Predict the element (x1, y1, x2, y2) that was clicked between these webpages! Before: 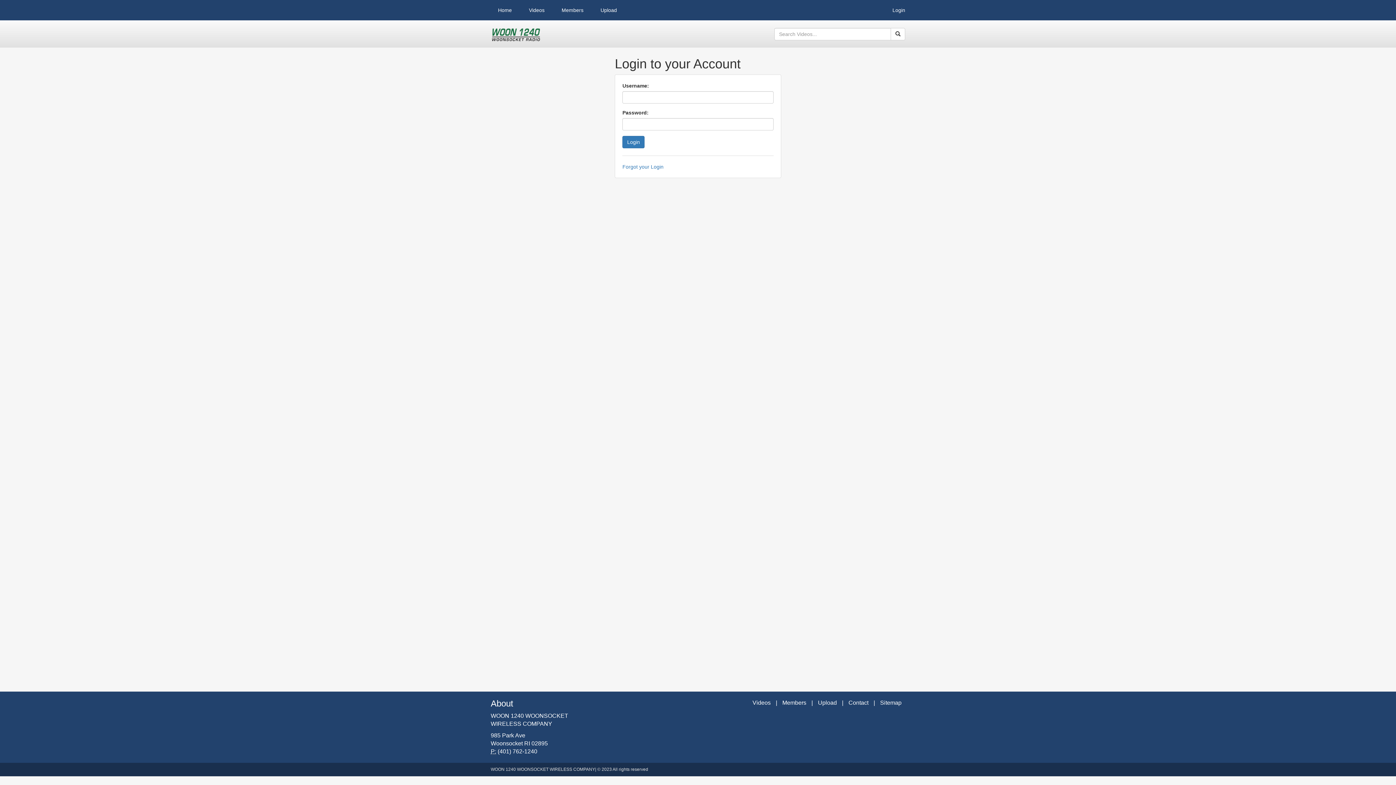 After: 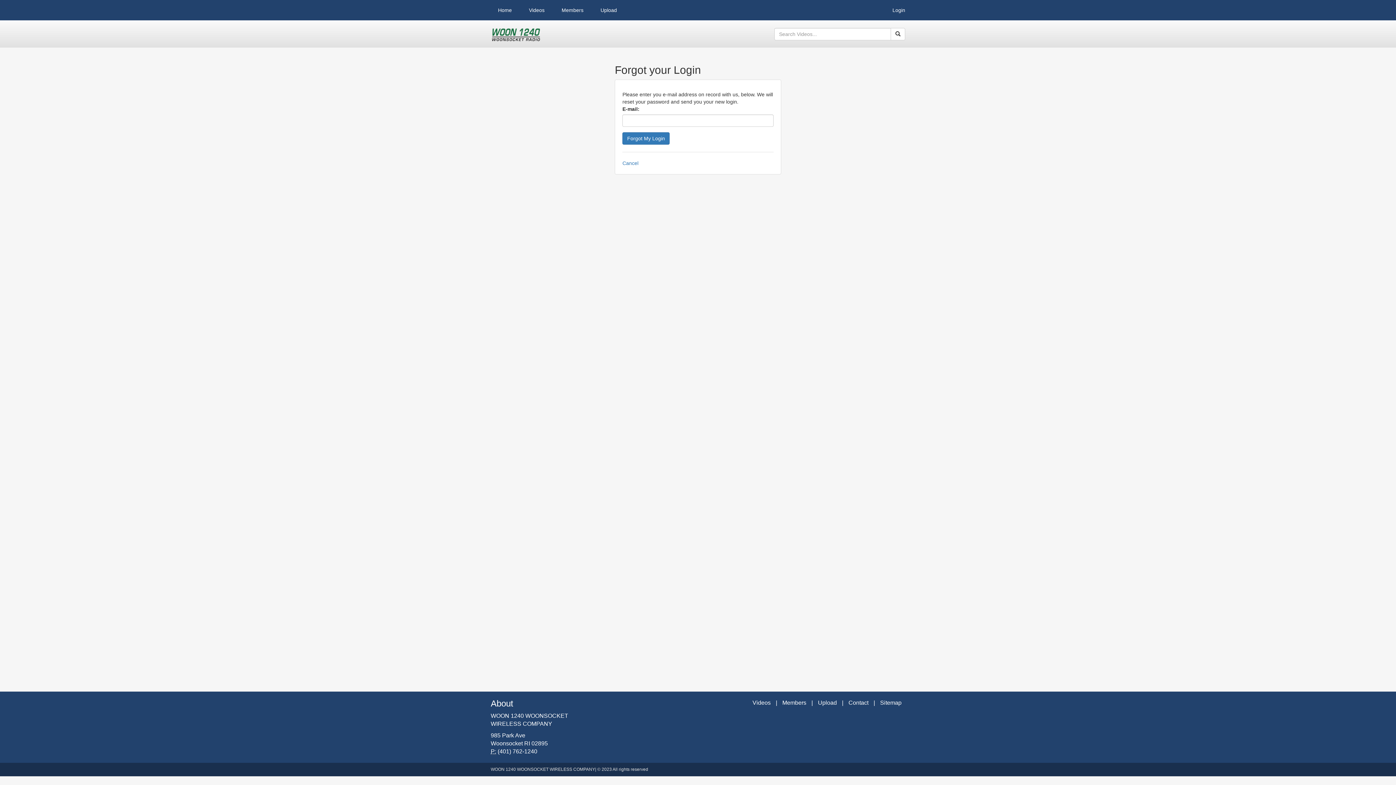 Action: bbox: (622, 164, 663, 169) label: Forgot your Login